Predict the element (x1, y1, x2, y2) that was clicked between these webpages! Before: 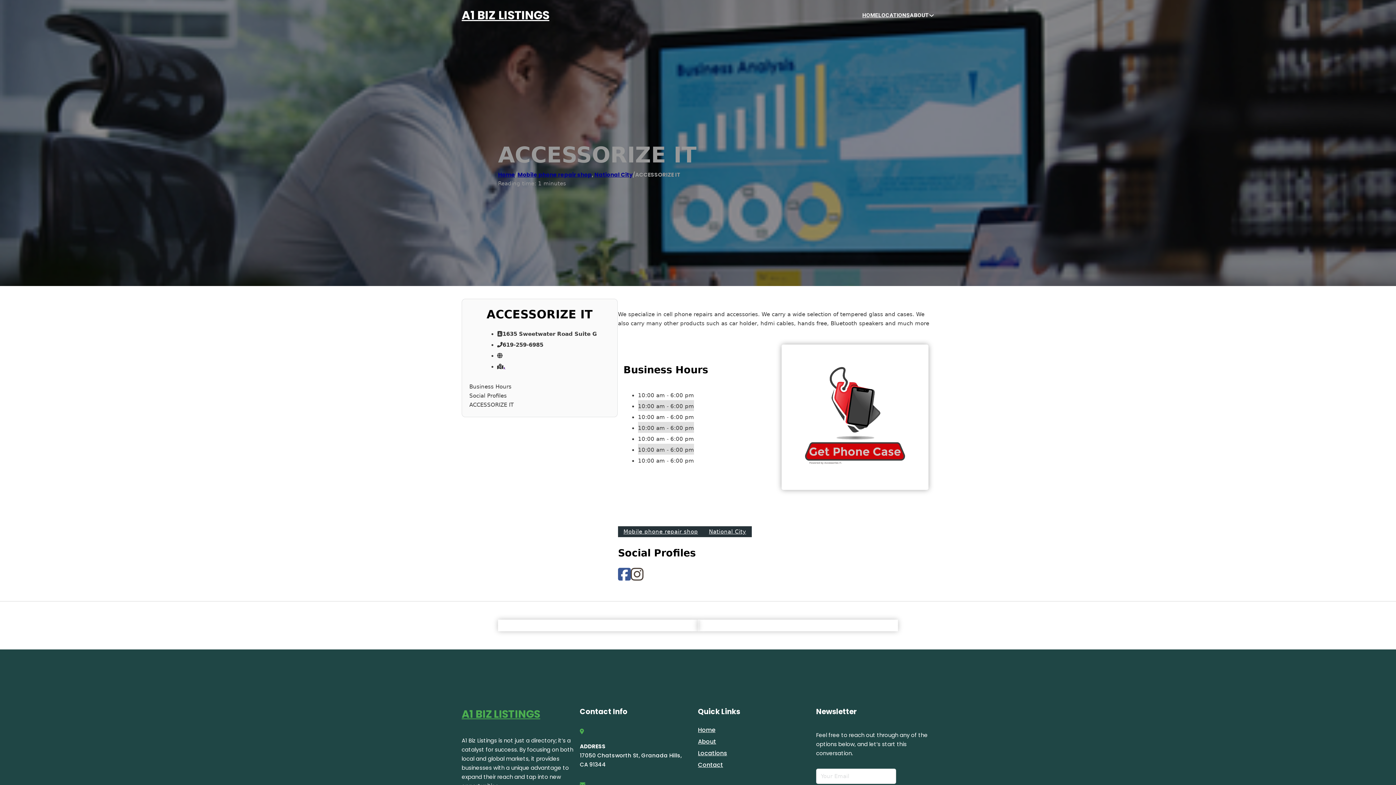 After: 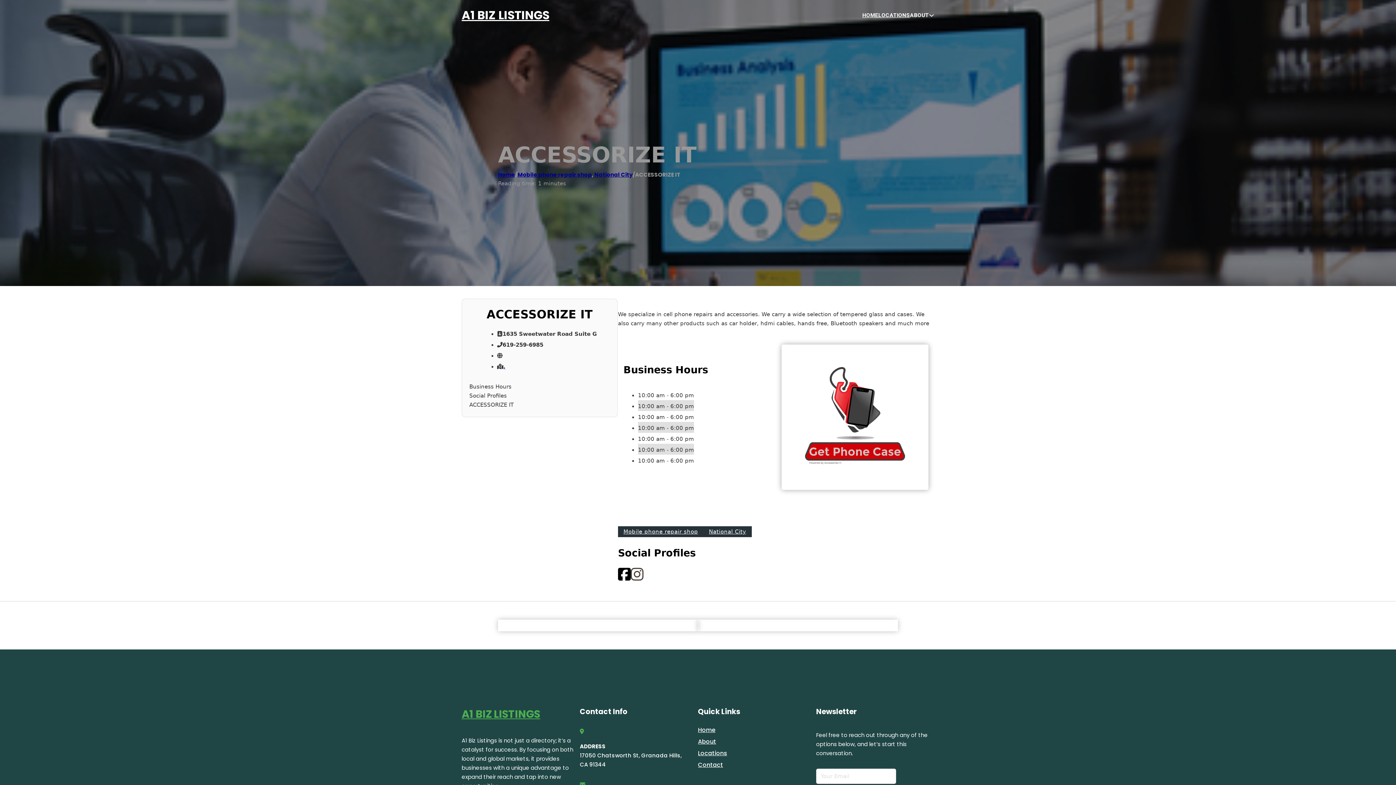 Action: bbox: (618, 567, 630, 582)